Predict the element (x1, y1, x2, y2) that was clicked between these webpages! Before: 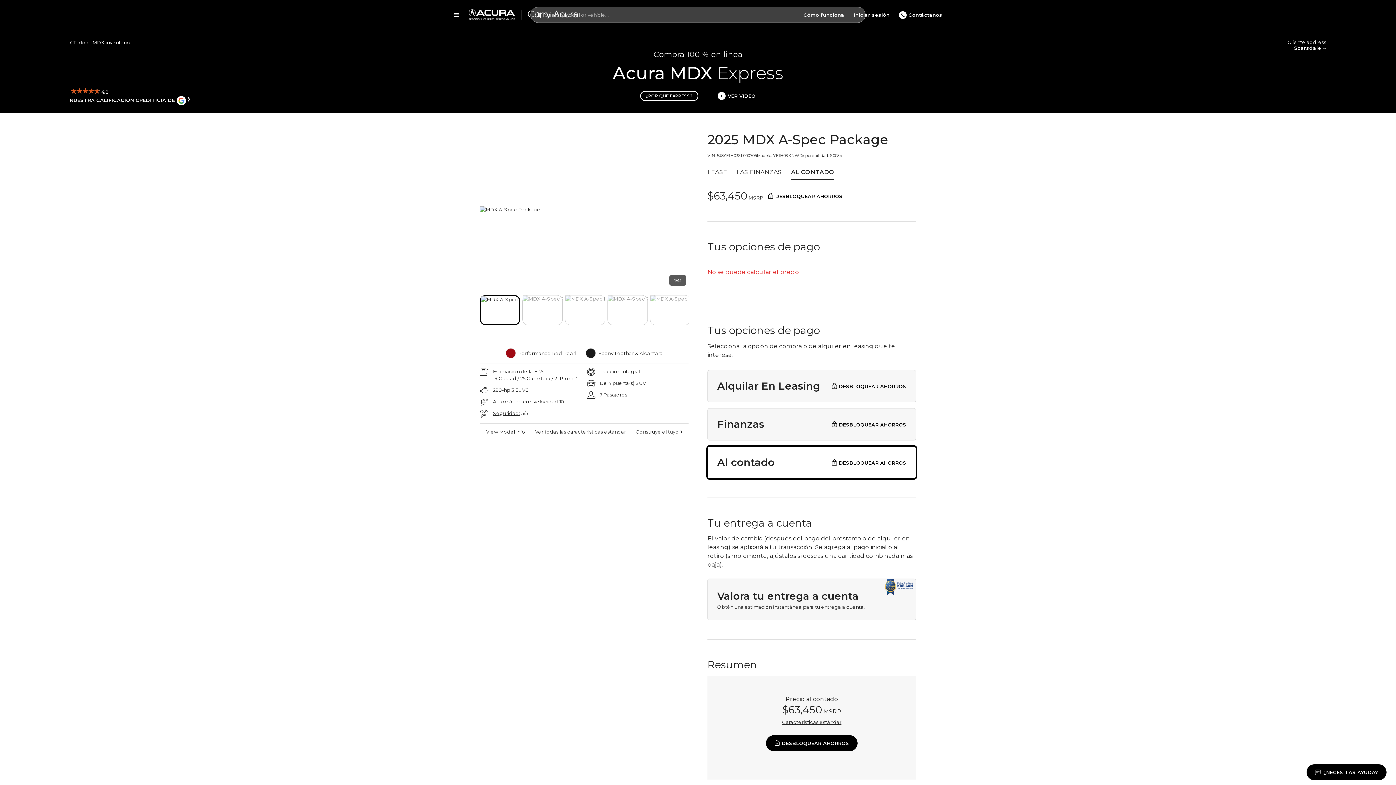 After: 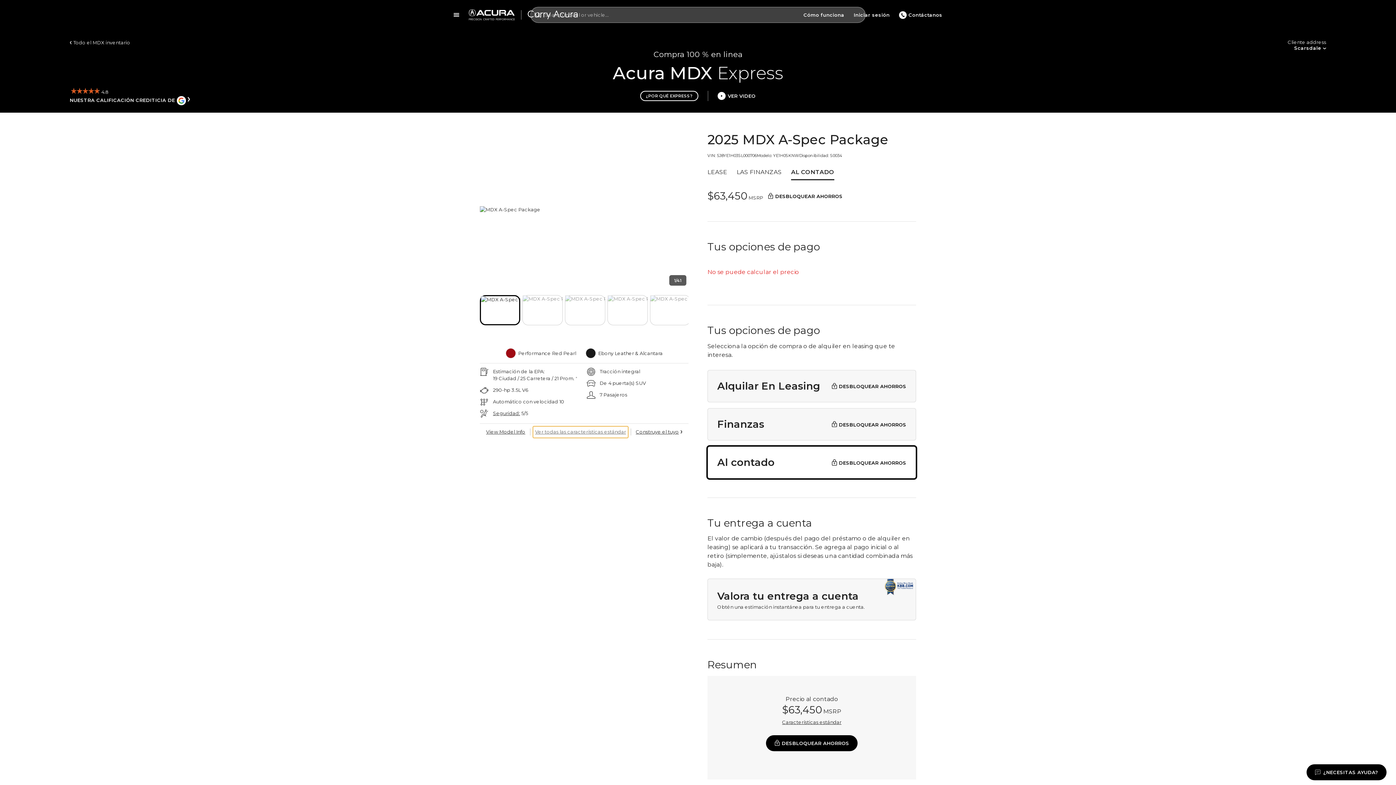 Action: bbox: (532, 426, 628, 438) label: Ver todas las características estándar